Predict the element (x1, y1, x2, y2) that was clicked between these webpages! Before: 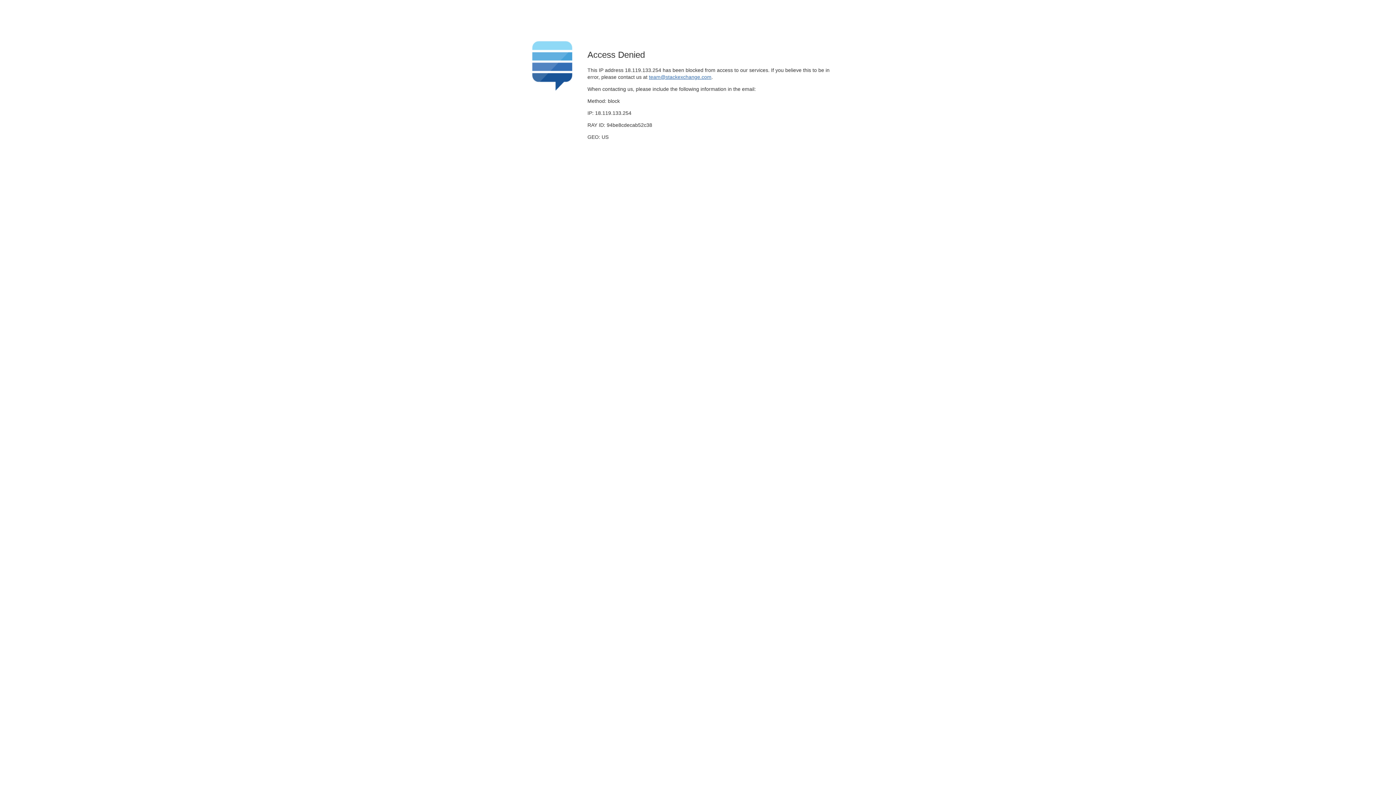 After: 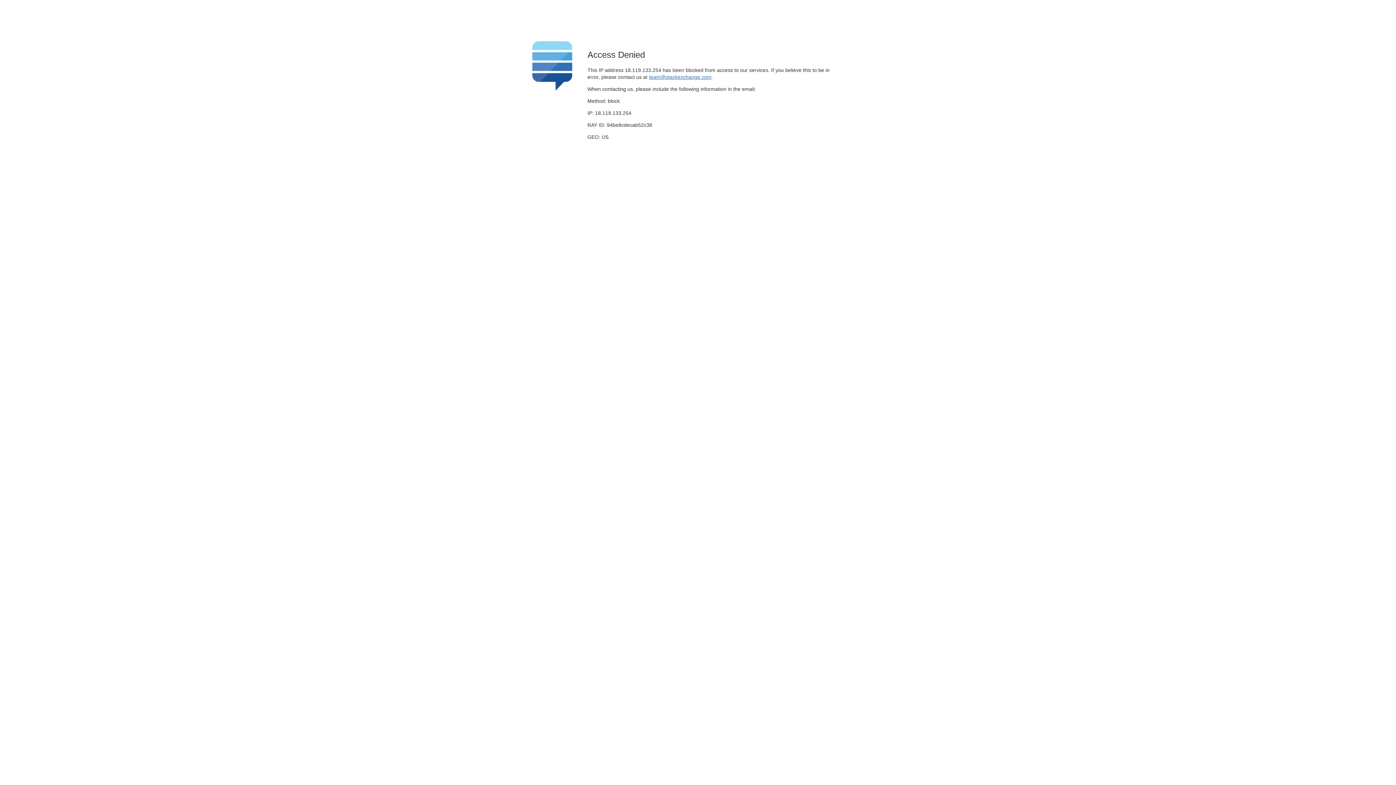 Action: bbox: (649, 74, 711, 79) label: team@stackexchange.com